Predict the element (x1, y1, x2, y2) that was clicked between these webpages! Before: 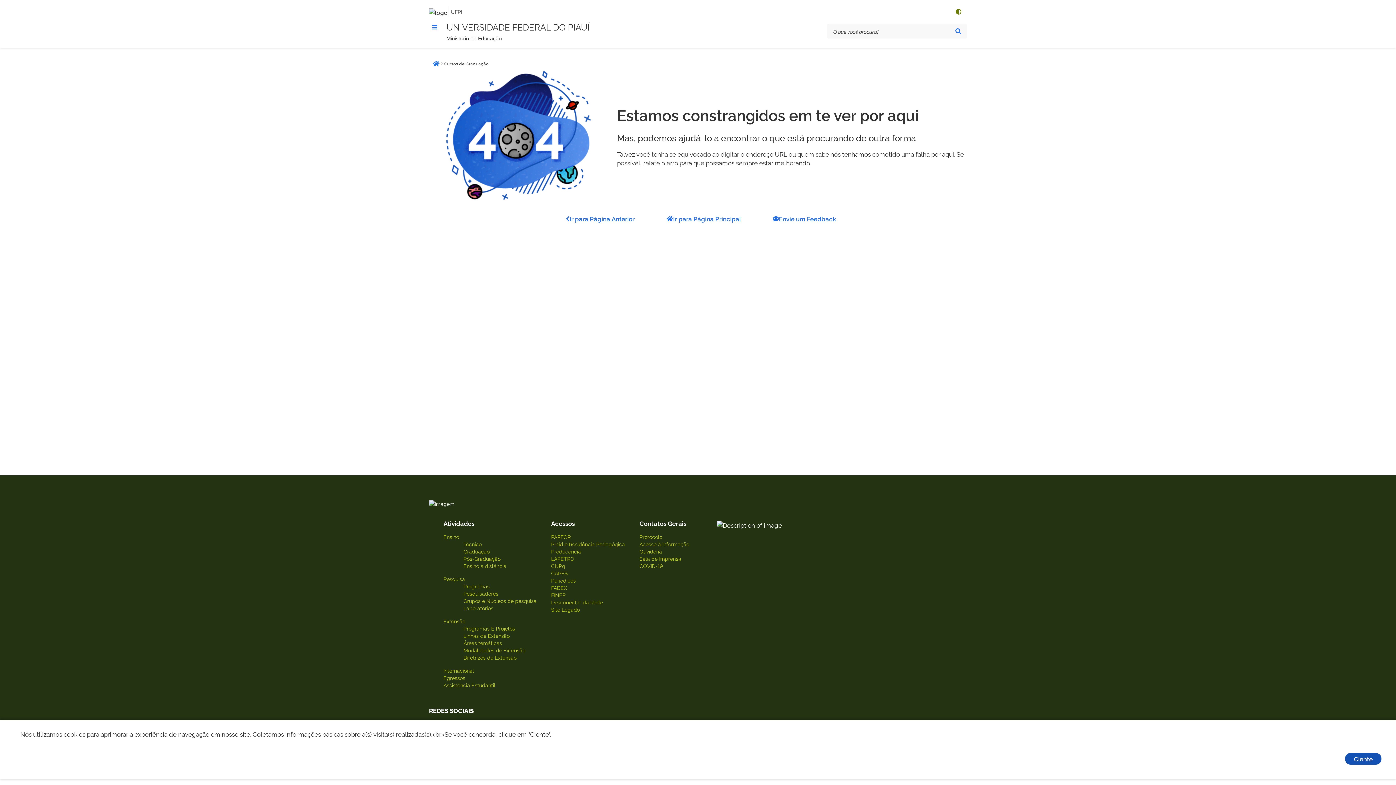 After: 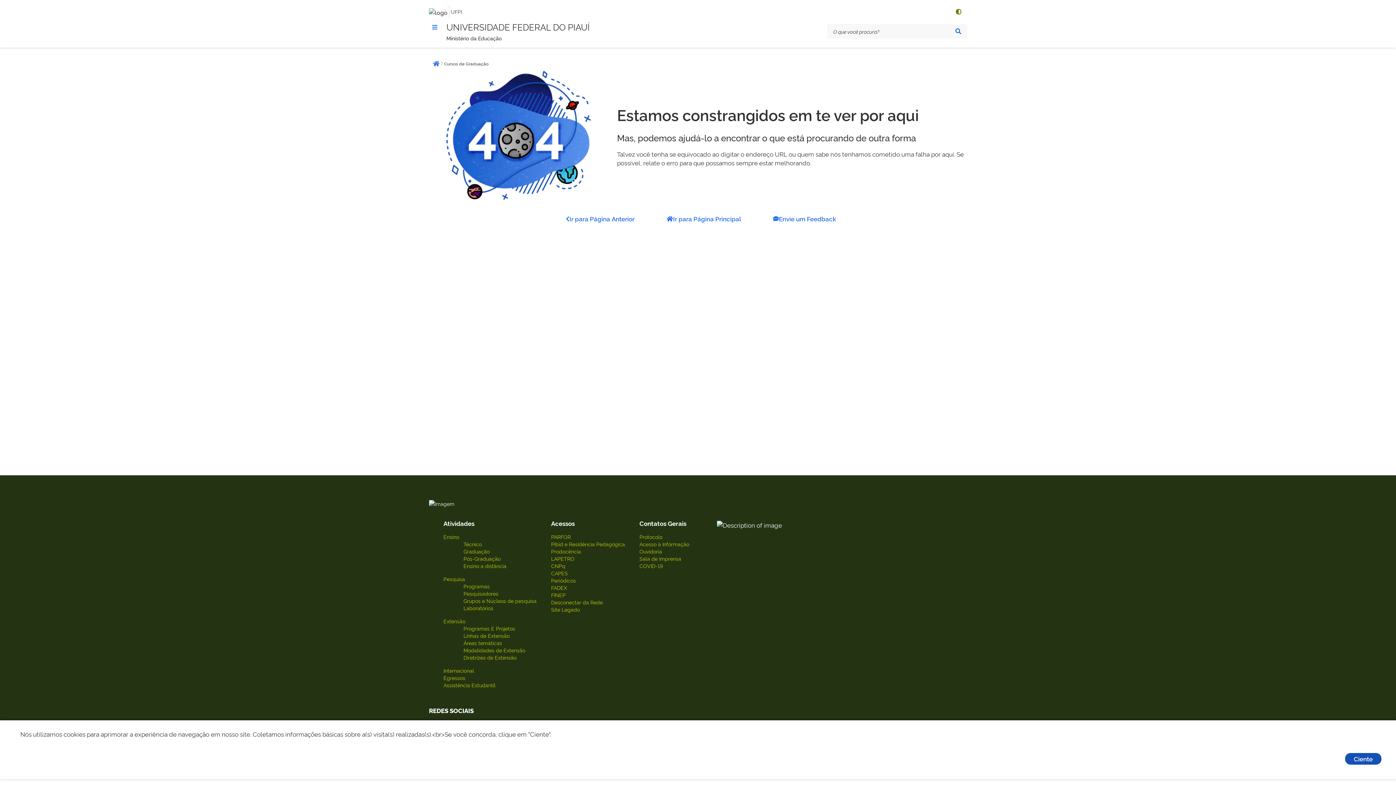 Action: bbox: (463, 548, 489, 554) label: Graduação